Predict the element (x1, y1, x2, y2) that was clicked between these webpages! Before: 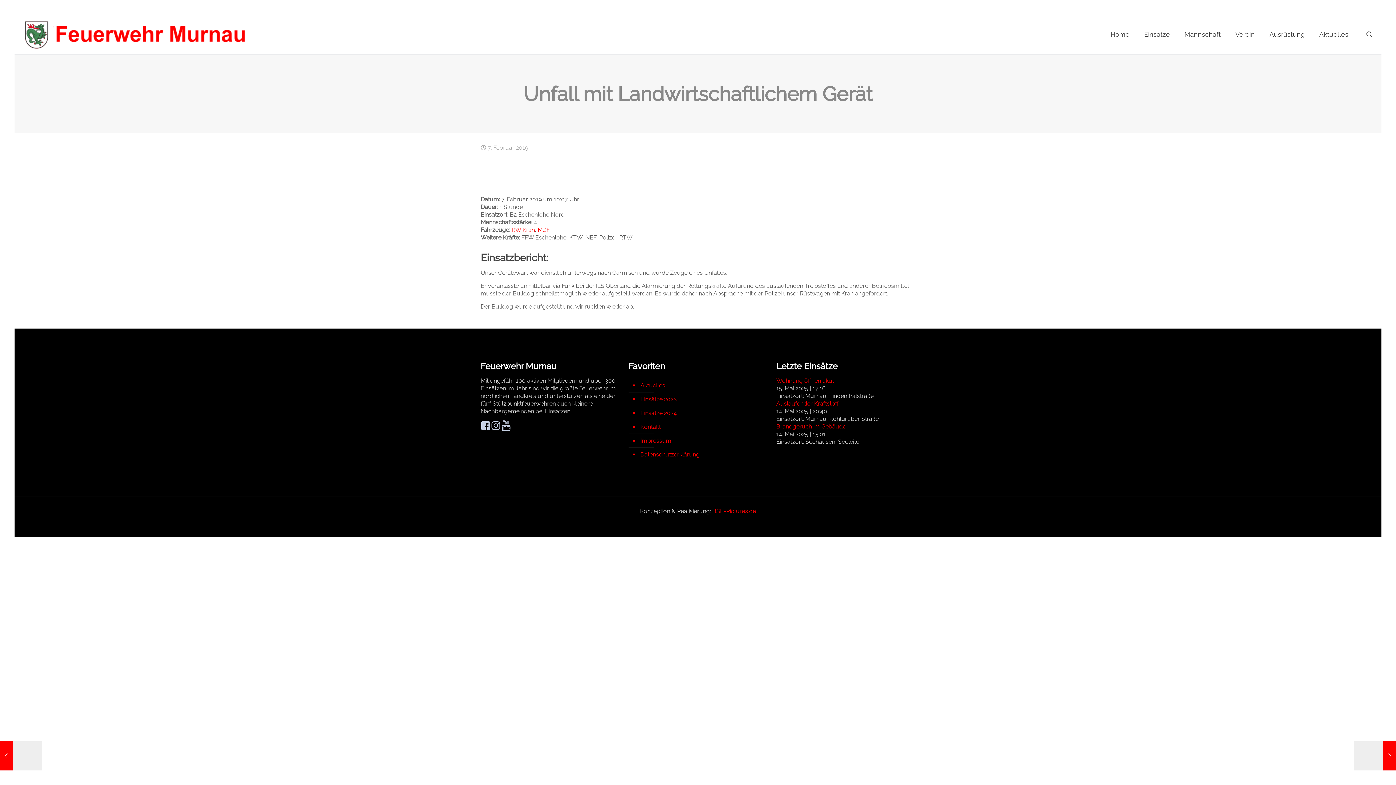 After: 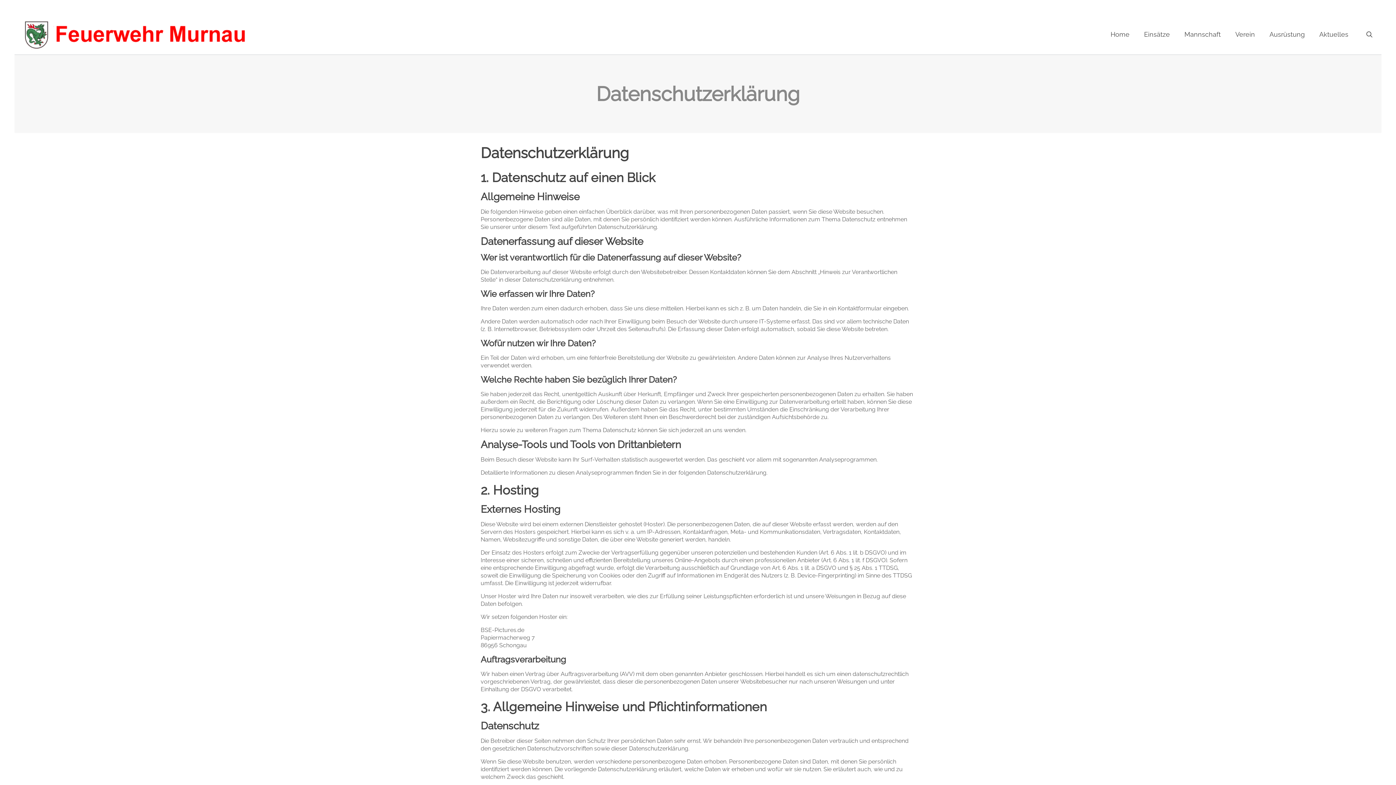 Action: bbox: (639, 448, 764, 461) label: Datenschutzerklärung